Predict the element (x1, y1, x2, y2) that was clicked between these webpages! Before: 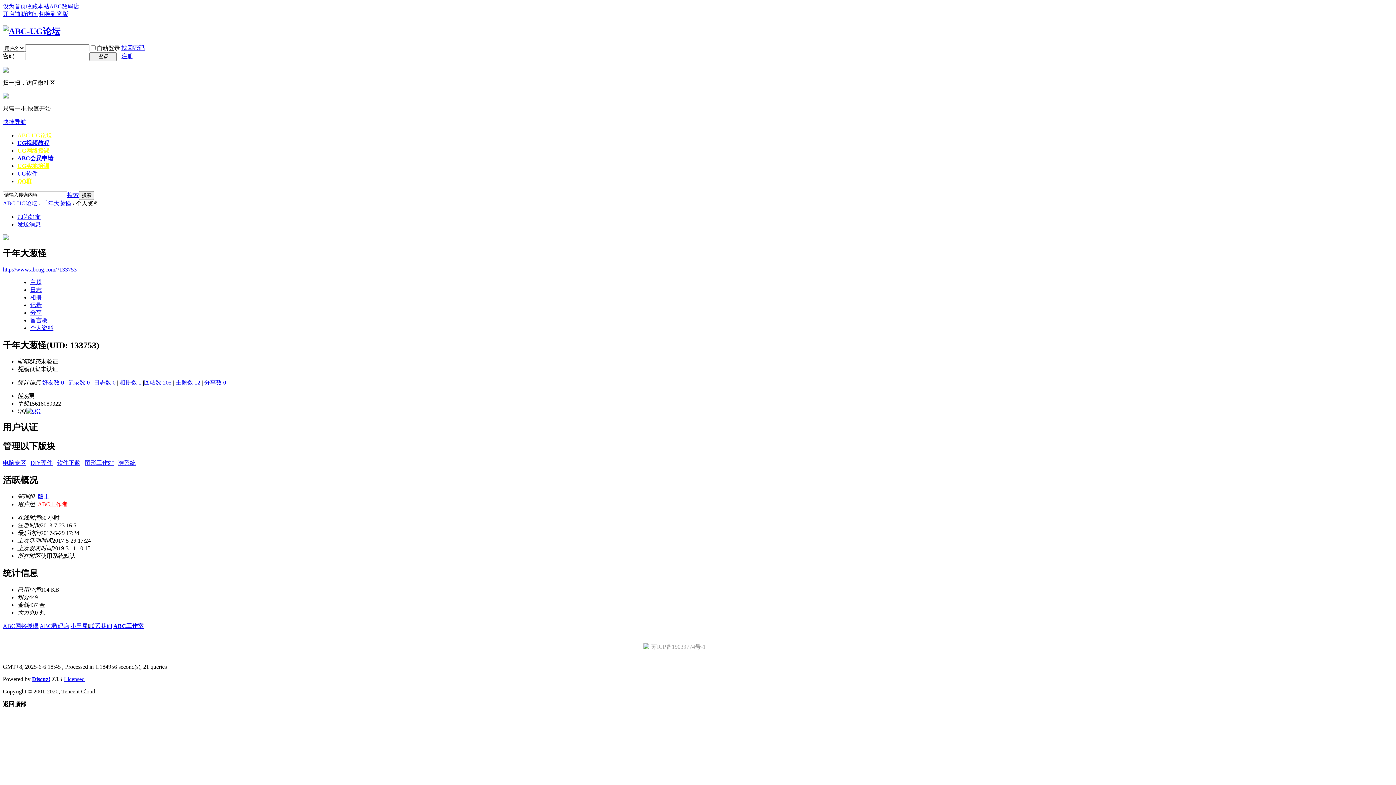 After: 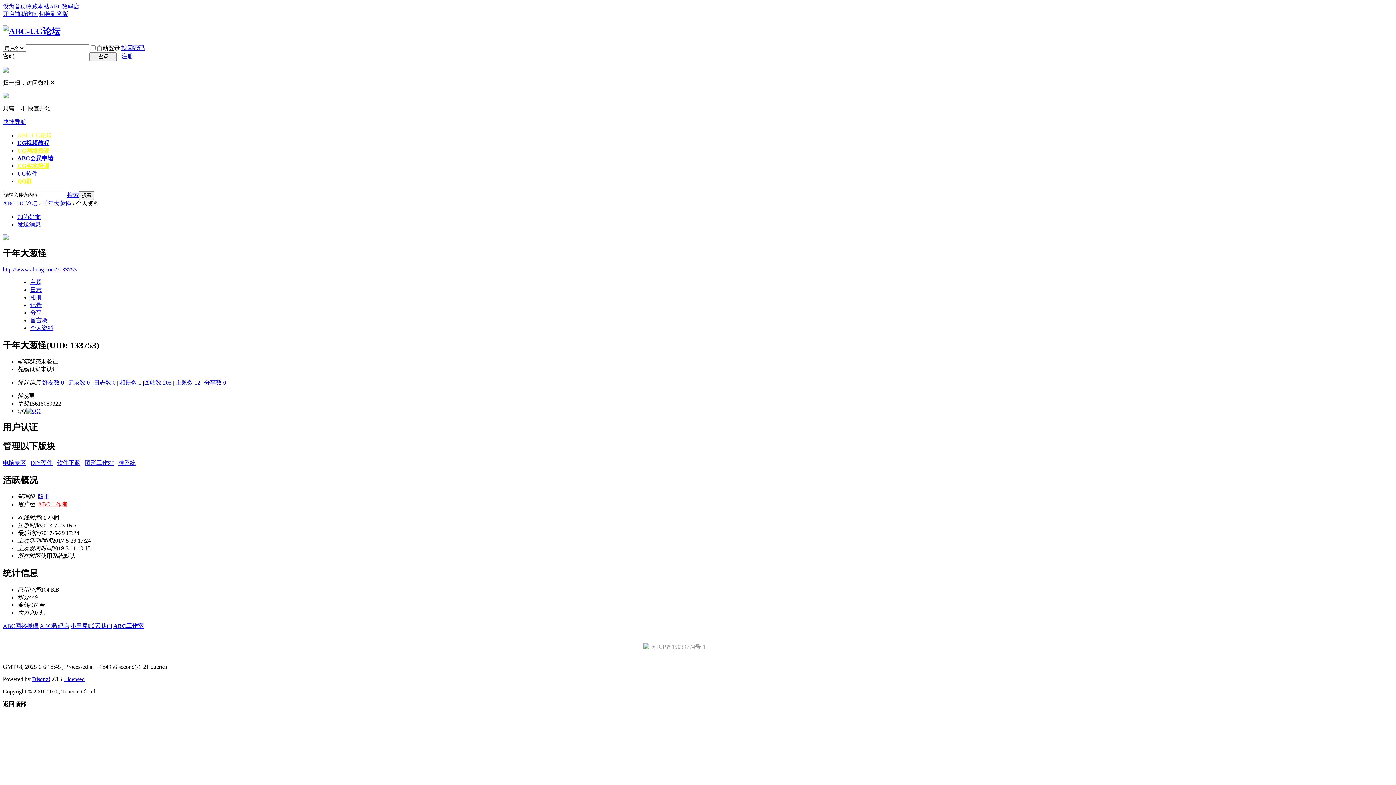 Action: label: 图形工作站 bbox: (84, 460, 113, 466)